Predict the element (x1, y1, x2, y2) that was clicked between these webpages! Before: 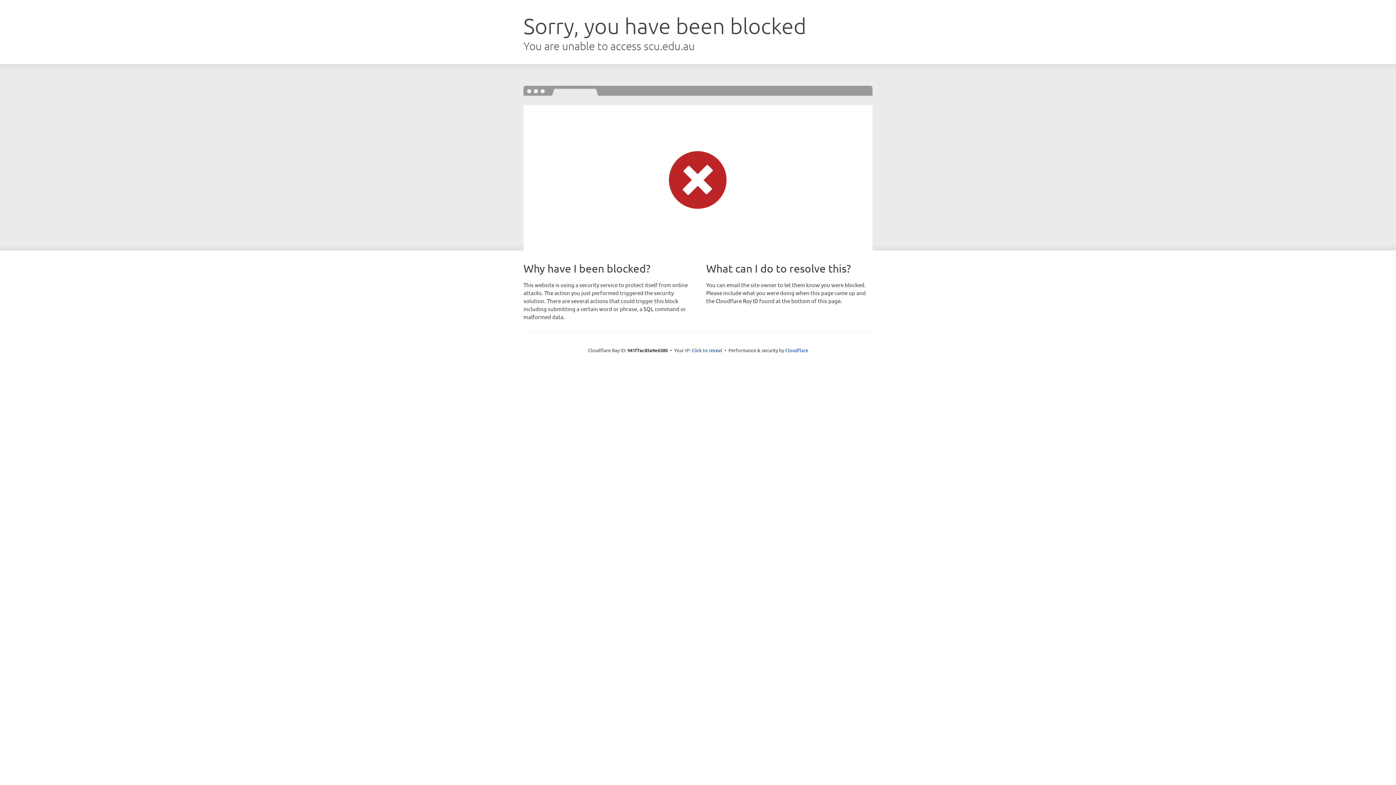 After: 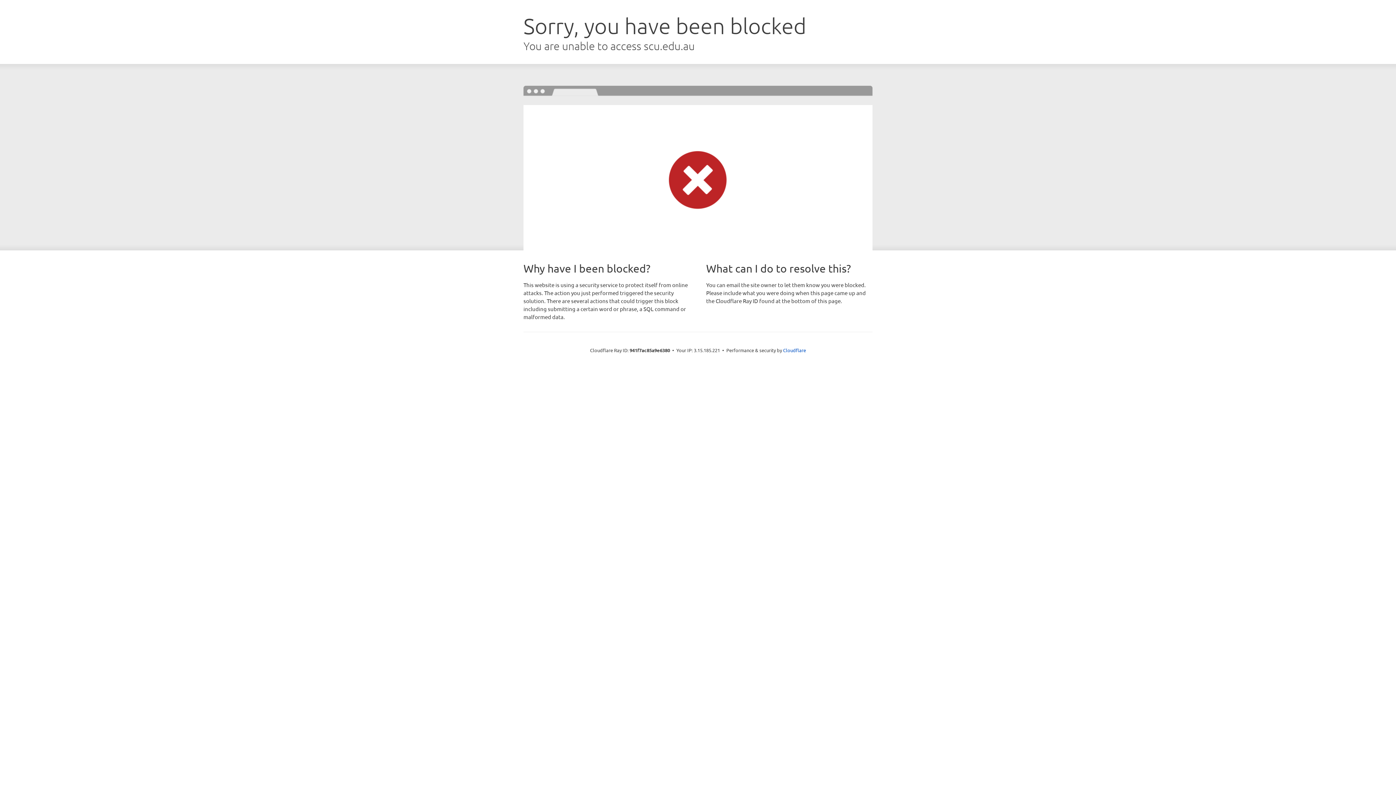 Action: label: Click to reveal bbox: (691, 346, 722, 353)